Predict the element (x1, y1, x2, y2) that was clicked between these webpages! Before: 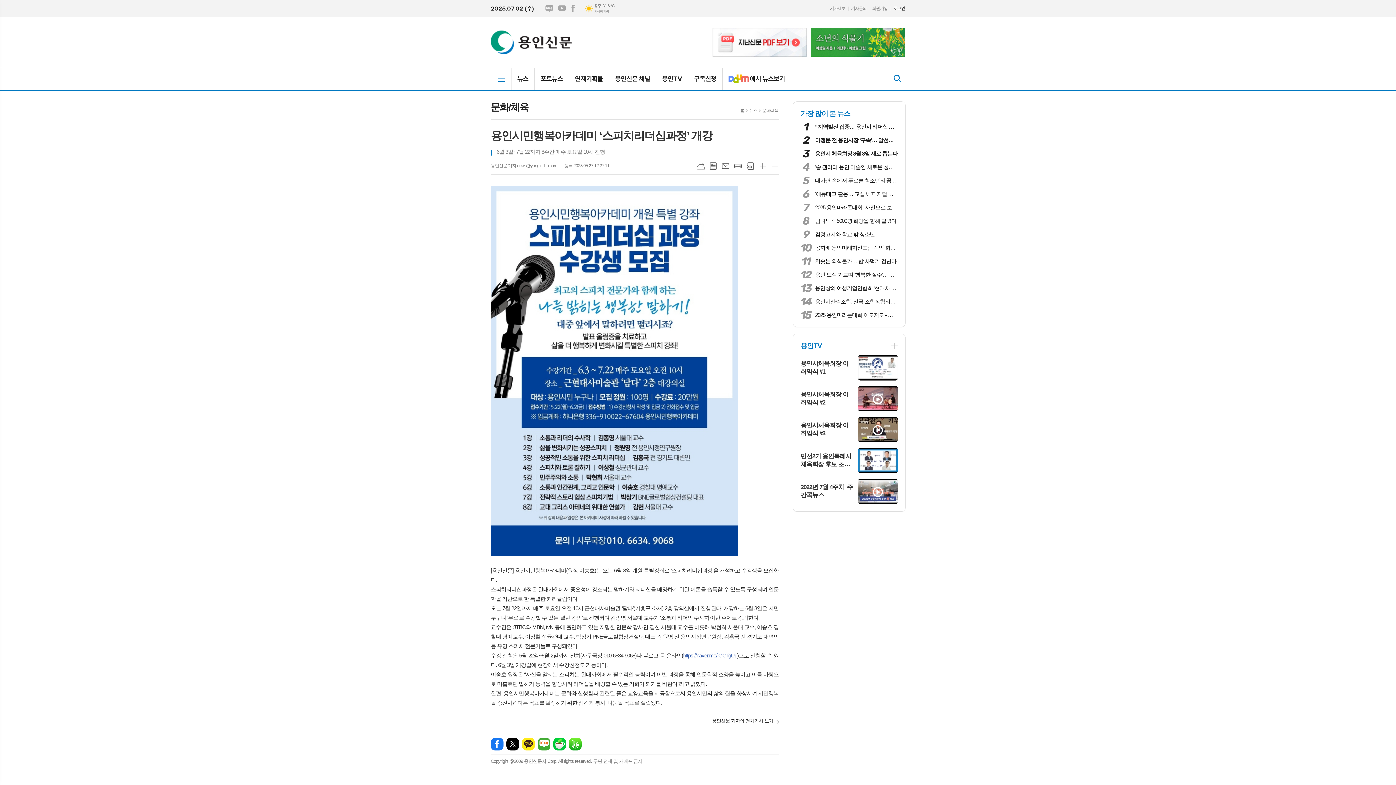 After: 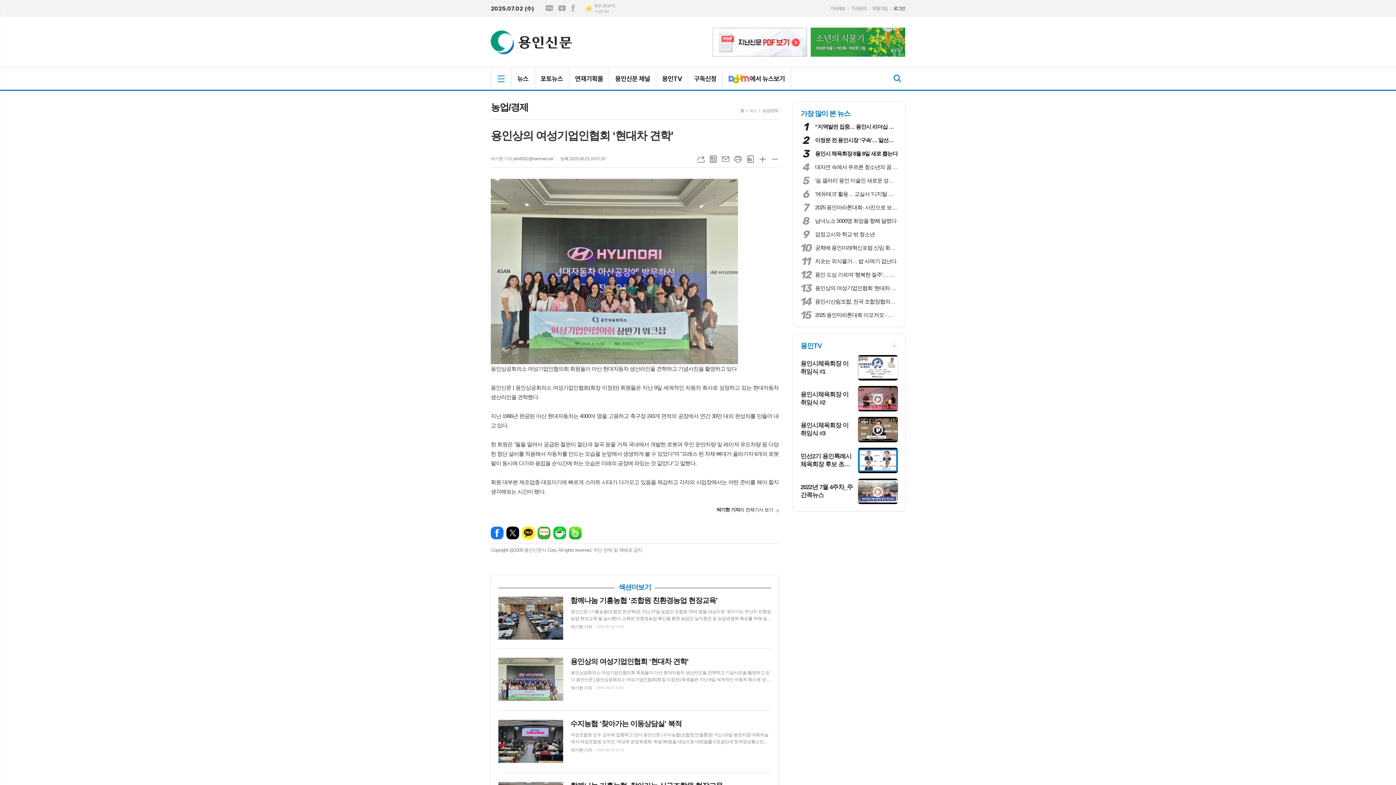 Action: bbox: (800, 284, 898, 292) label: 13
용인상의 여성기업인협회 ‘현대차 견학’